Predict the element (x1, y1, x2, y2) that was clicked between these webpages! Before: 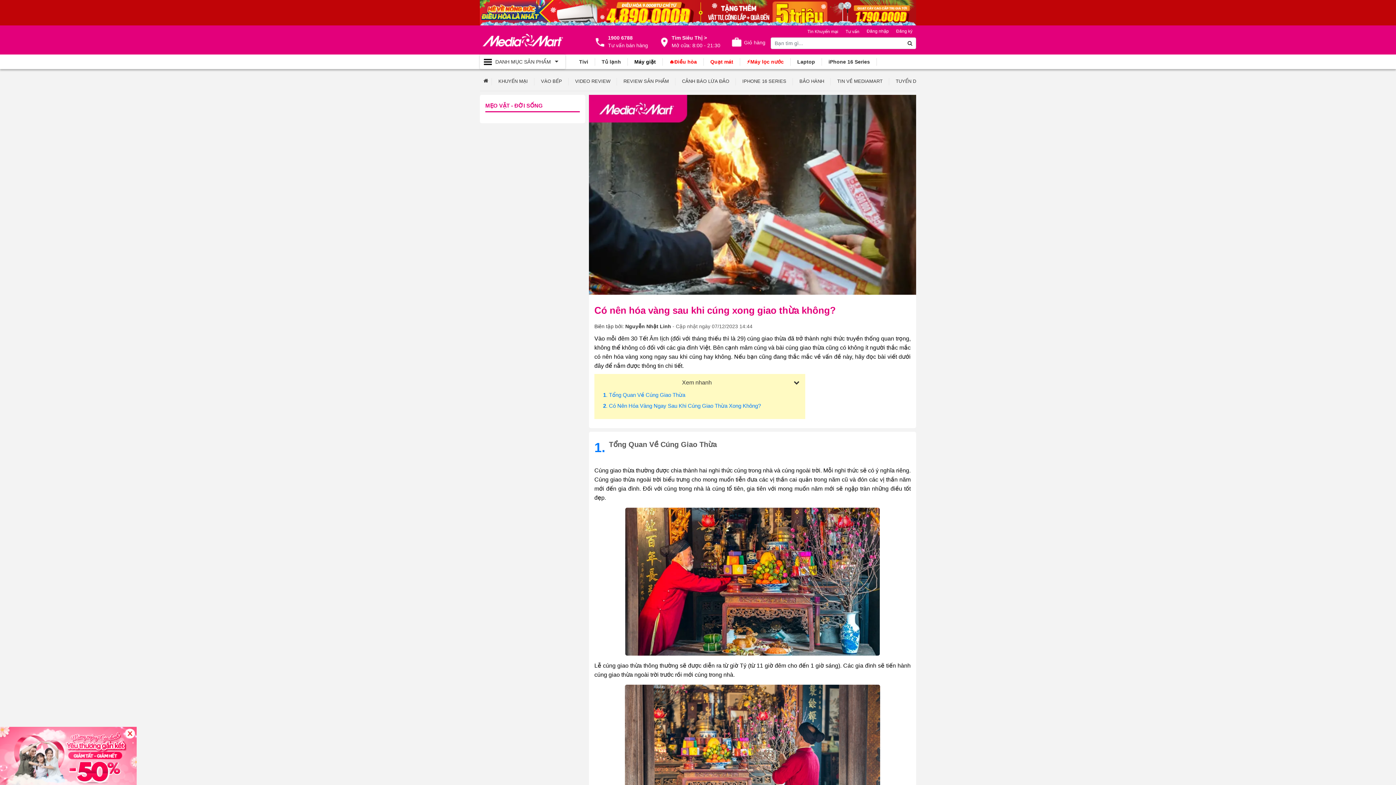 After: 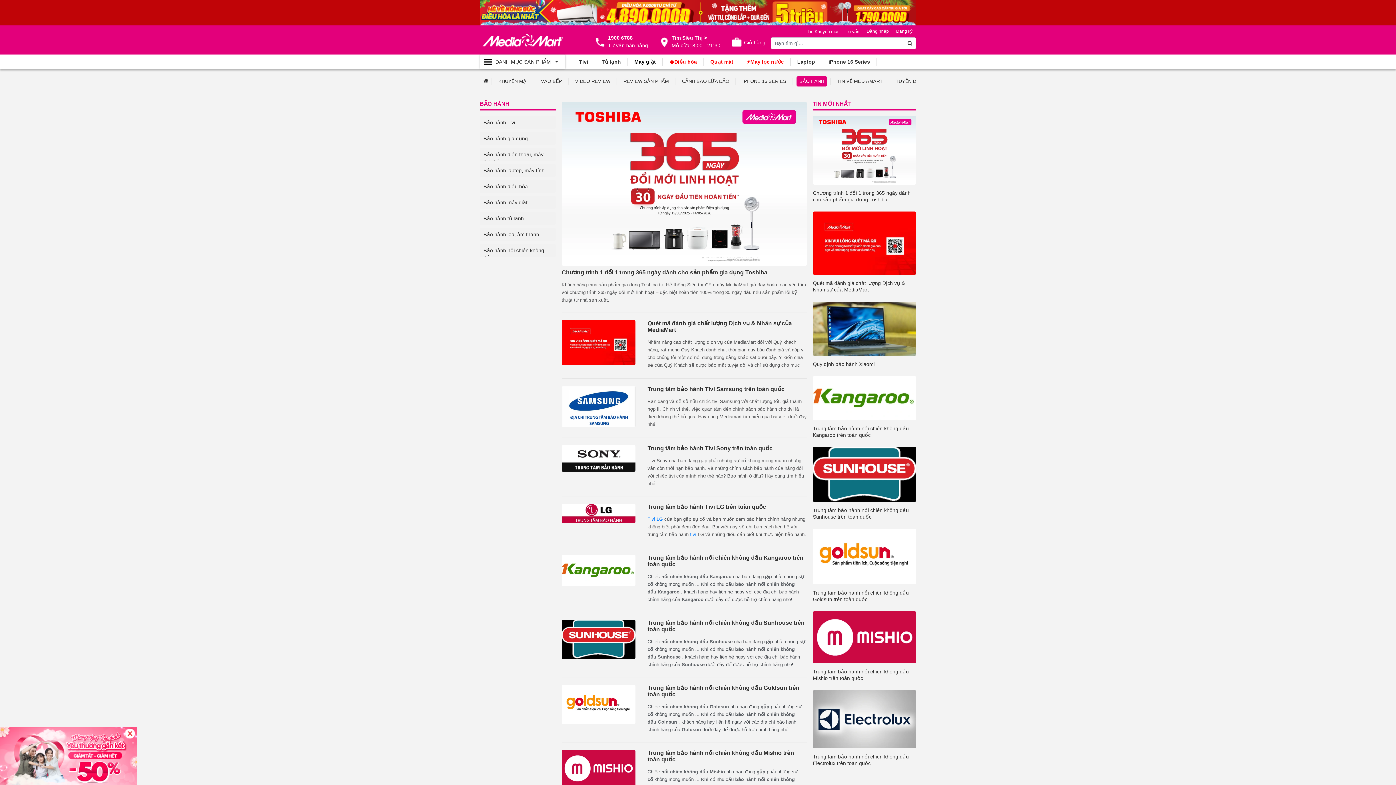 Action: label: BẢO HÀNH bbox: (793, 72, 830, 90)